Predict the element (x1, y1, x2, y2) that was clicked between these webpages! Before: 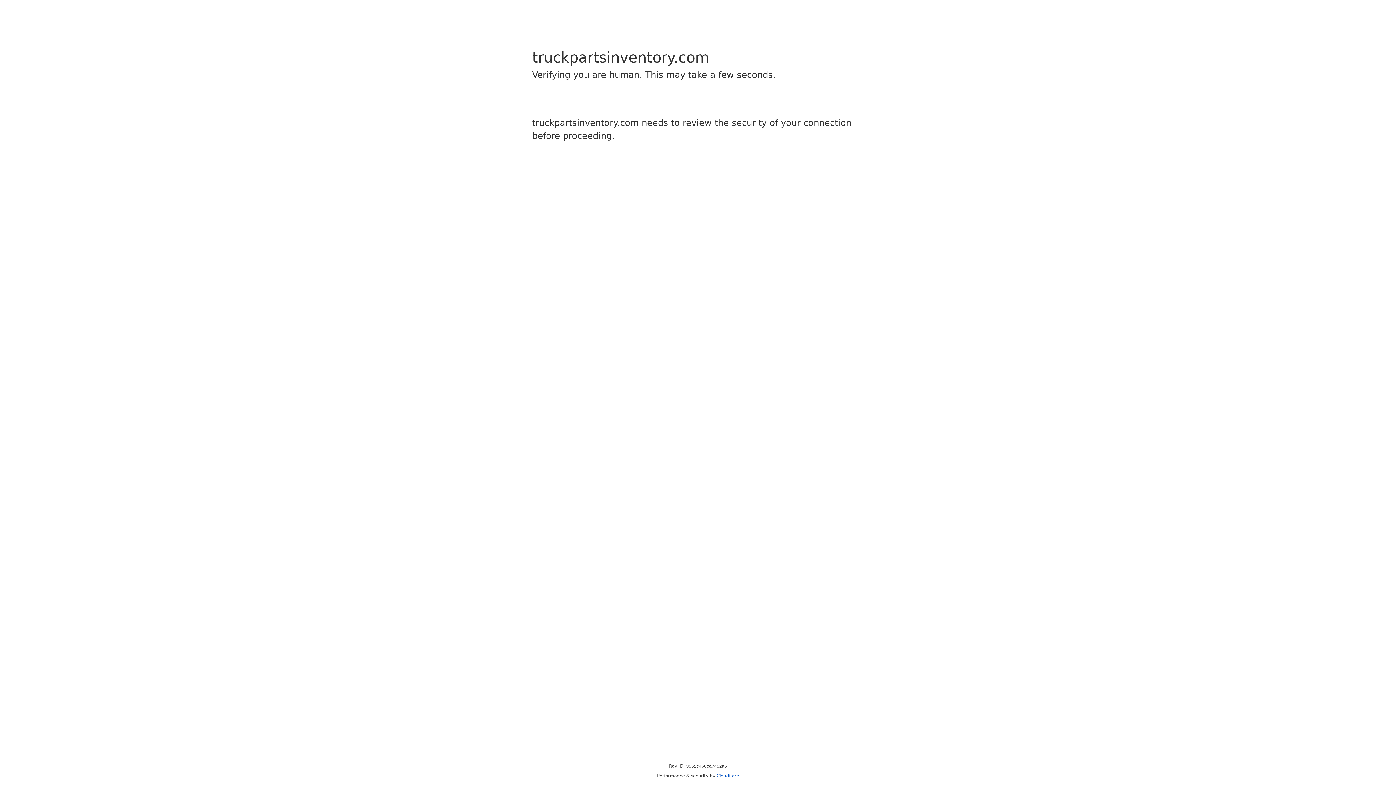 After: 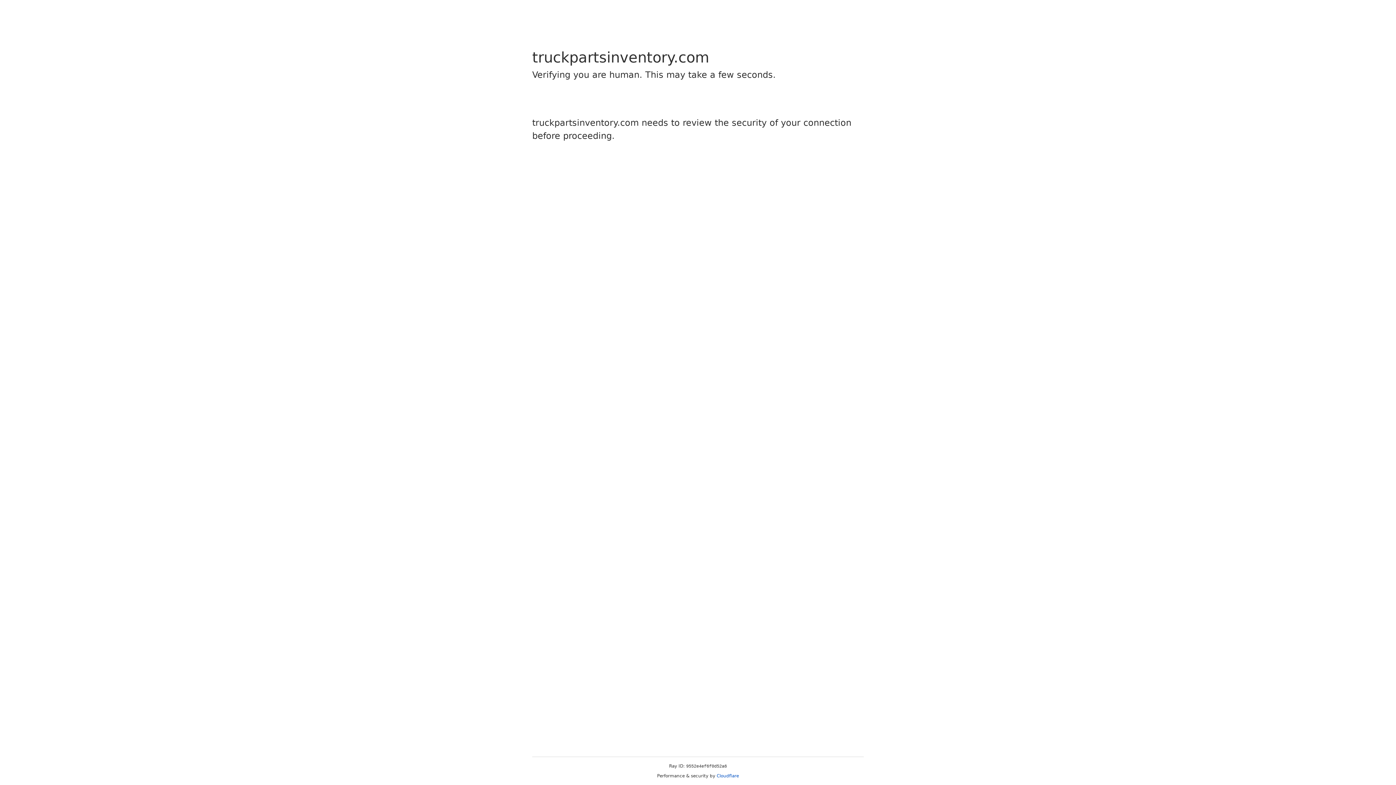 Action: label: Cloudflare bbox: (716, 773, 739, 778)